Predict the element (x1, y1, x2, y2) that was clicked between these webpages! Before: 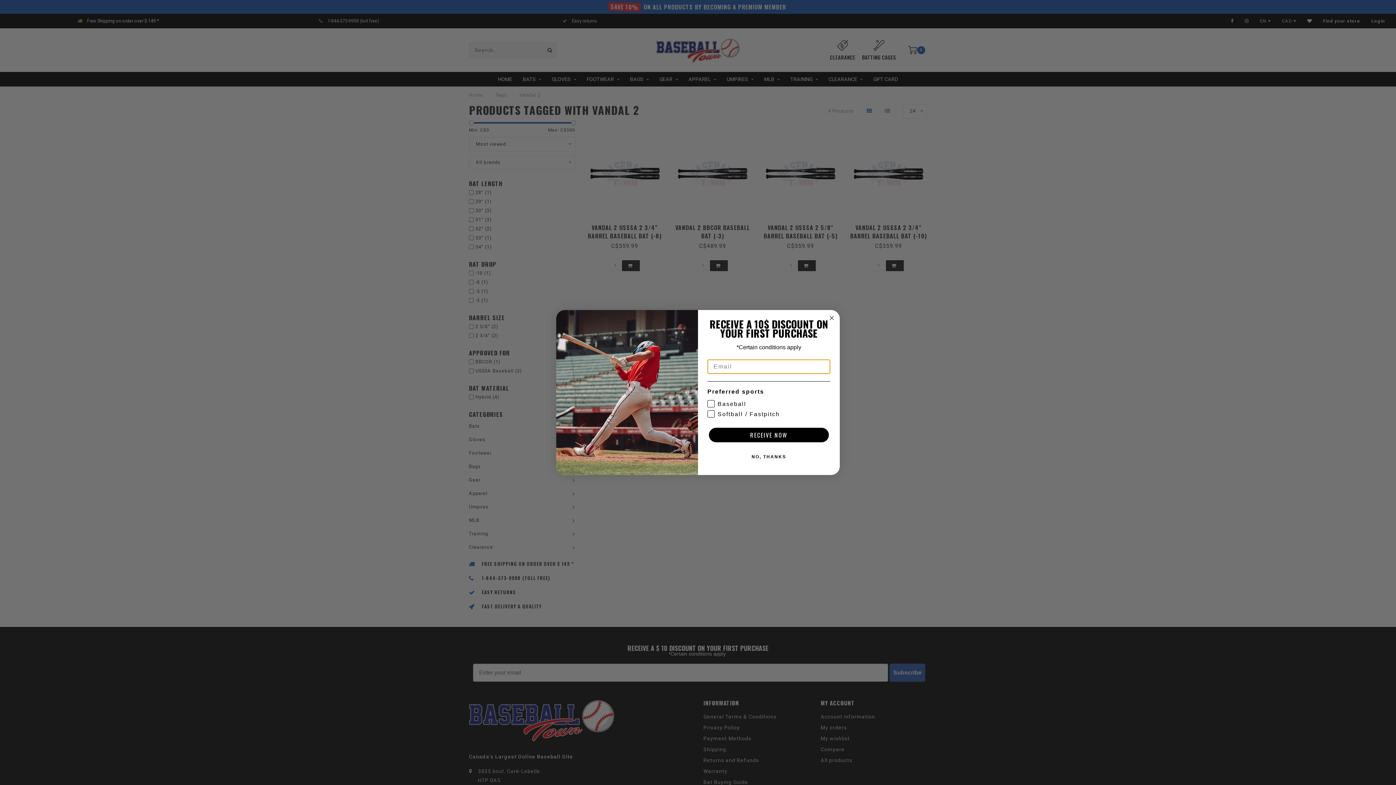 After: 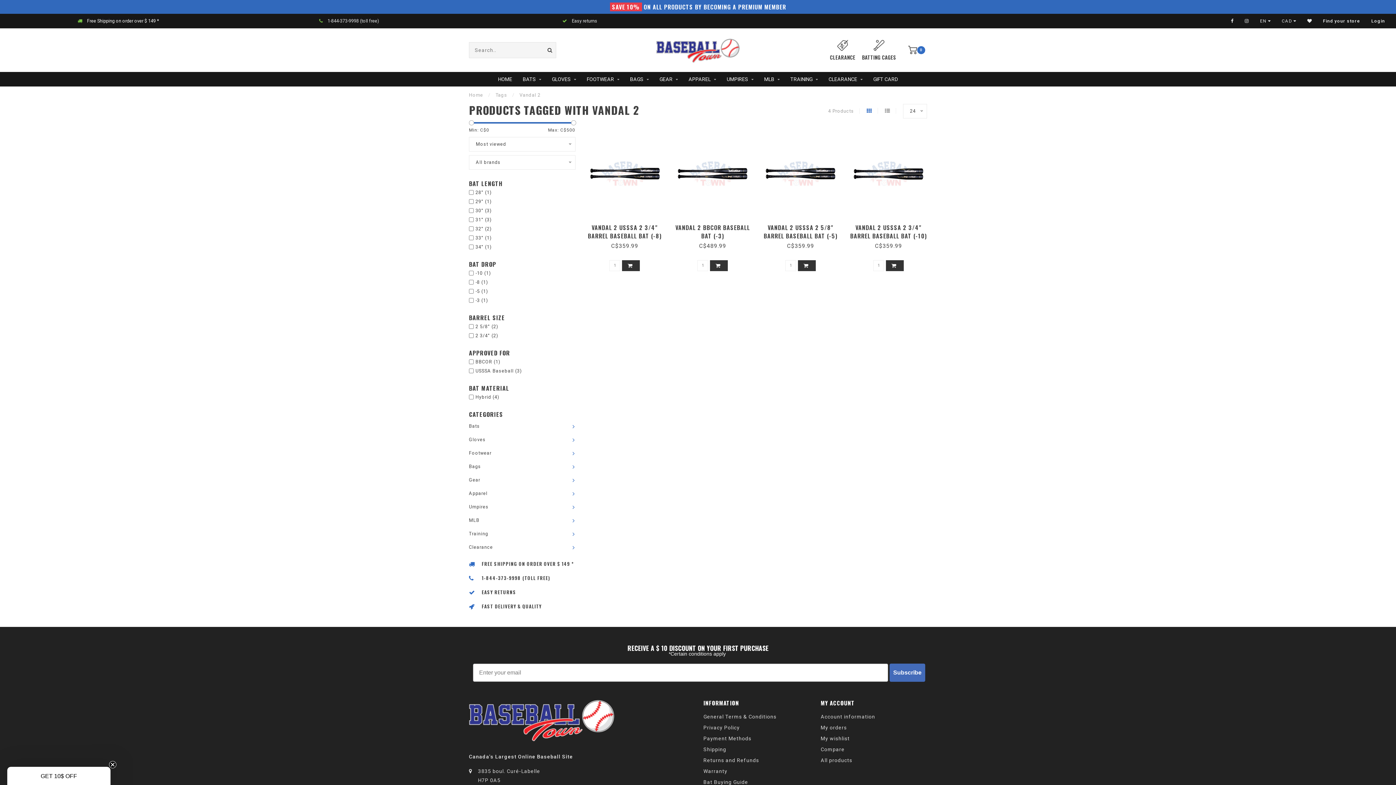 Action: label: Close dialog bbox: (827, 313, 836, 322)